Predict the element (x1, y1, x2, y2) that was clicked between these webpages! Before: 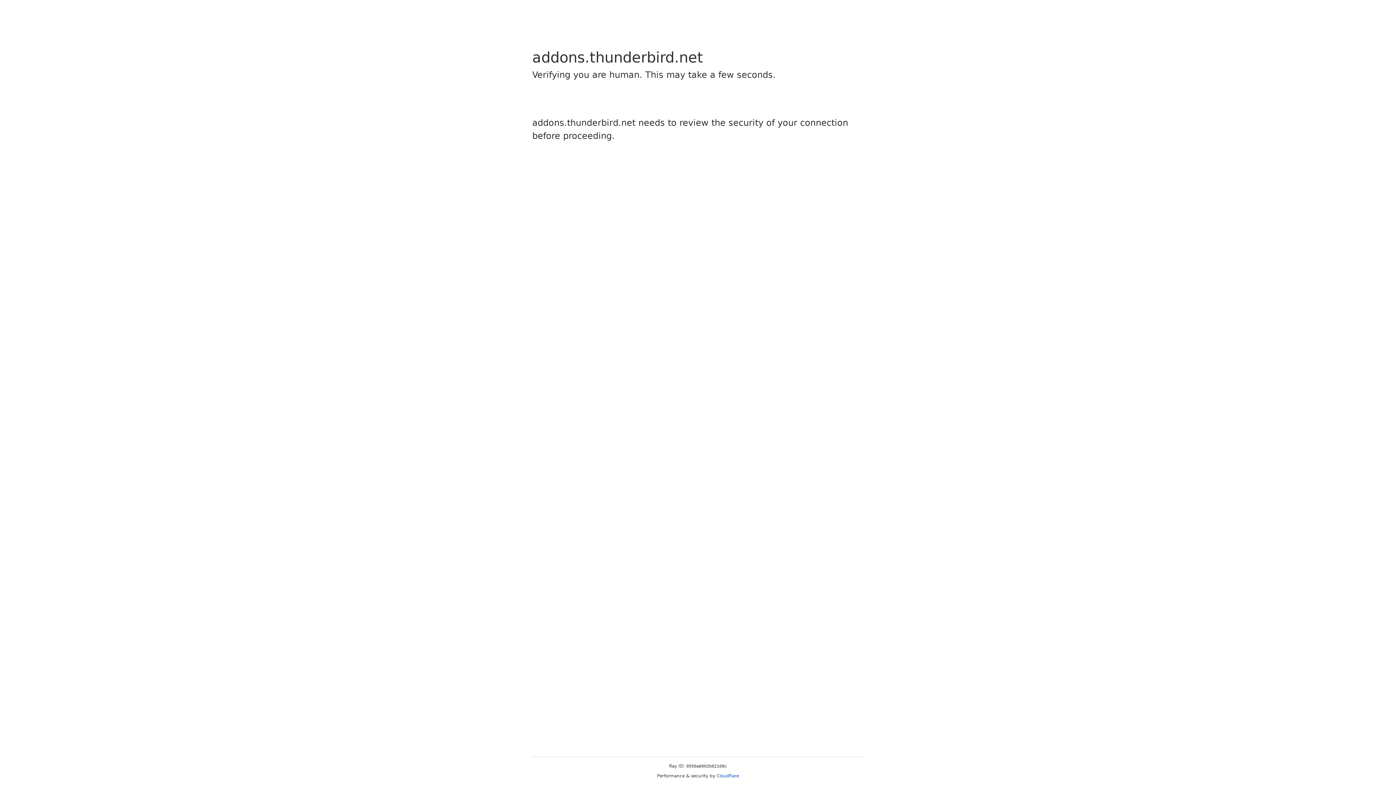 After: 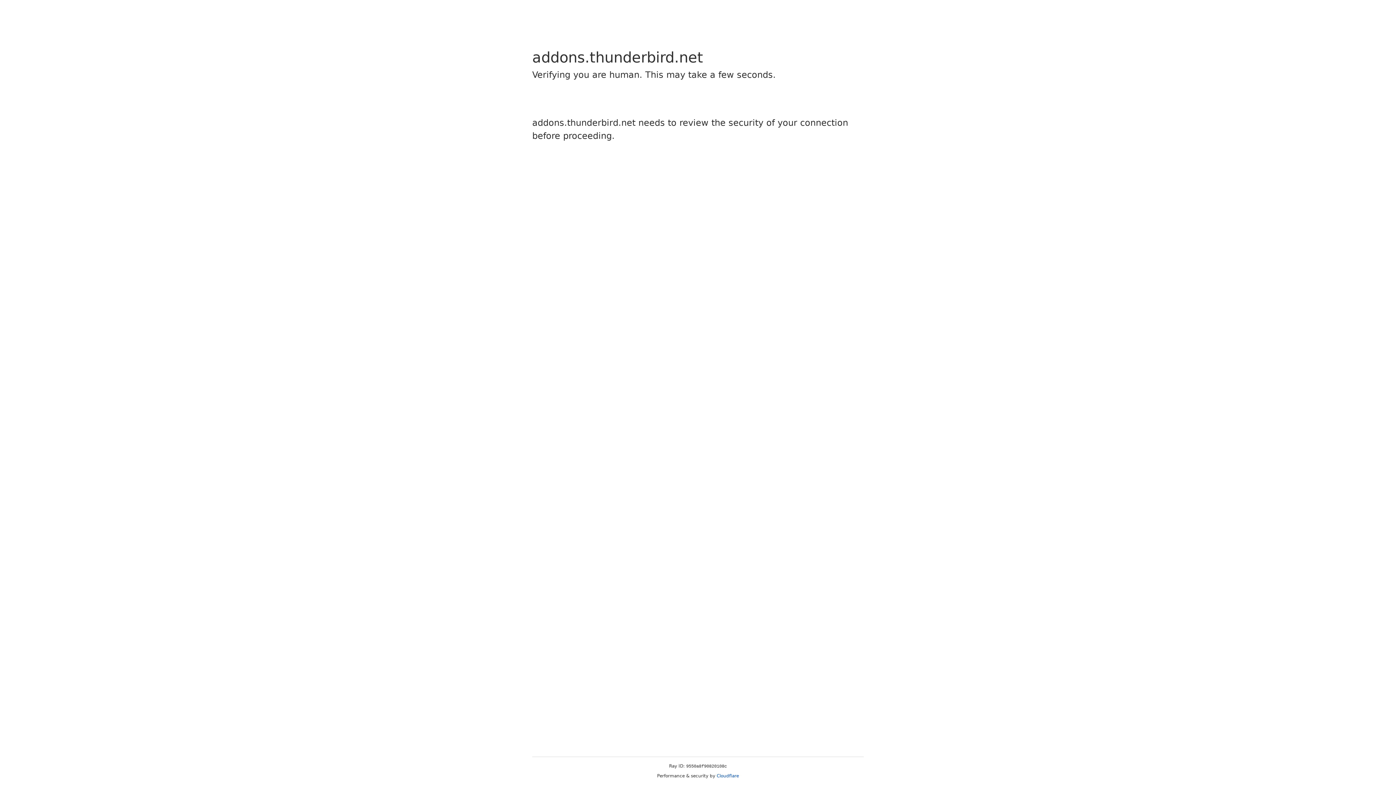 Action: label: Cloudflare bbox: (716, 773, 739, 778)